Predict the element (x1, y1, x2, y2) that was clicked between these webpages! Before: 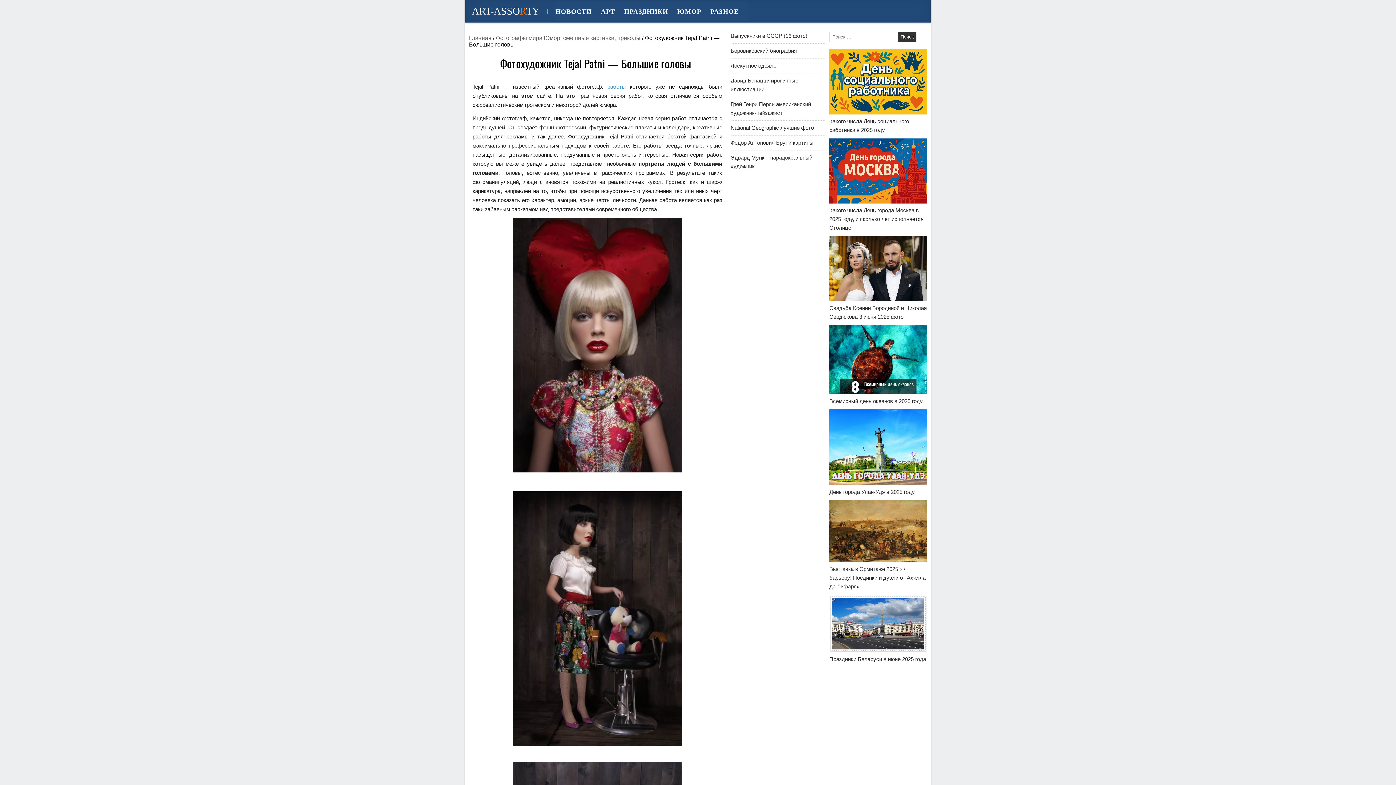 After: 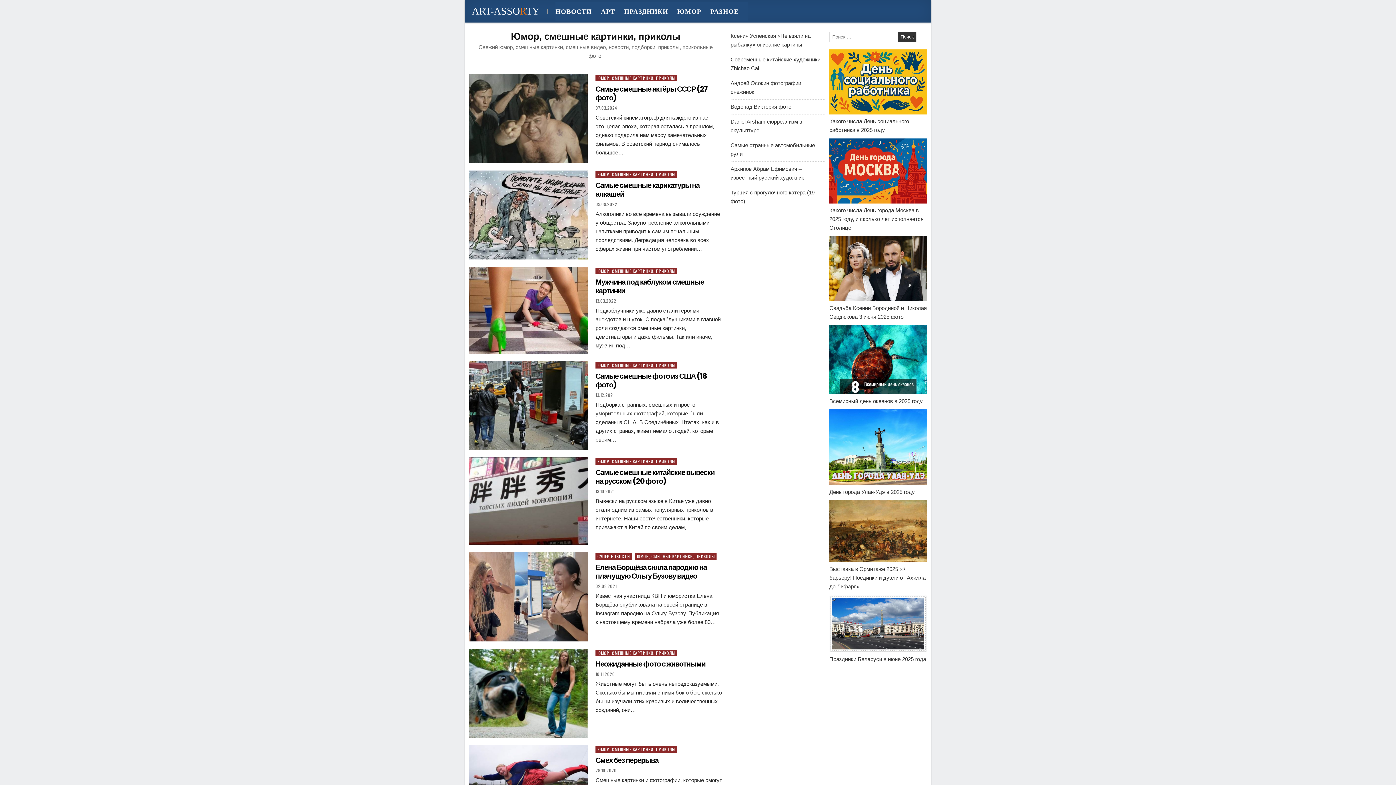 Action: label: Юмор, смешные картинки, приколы bbox: (544, 34, 640, 41)